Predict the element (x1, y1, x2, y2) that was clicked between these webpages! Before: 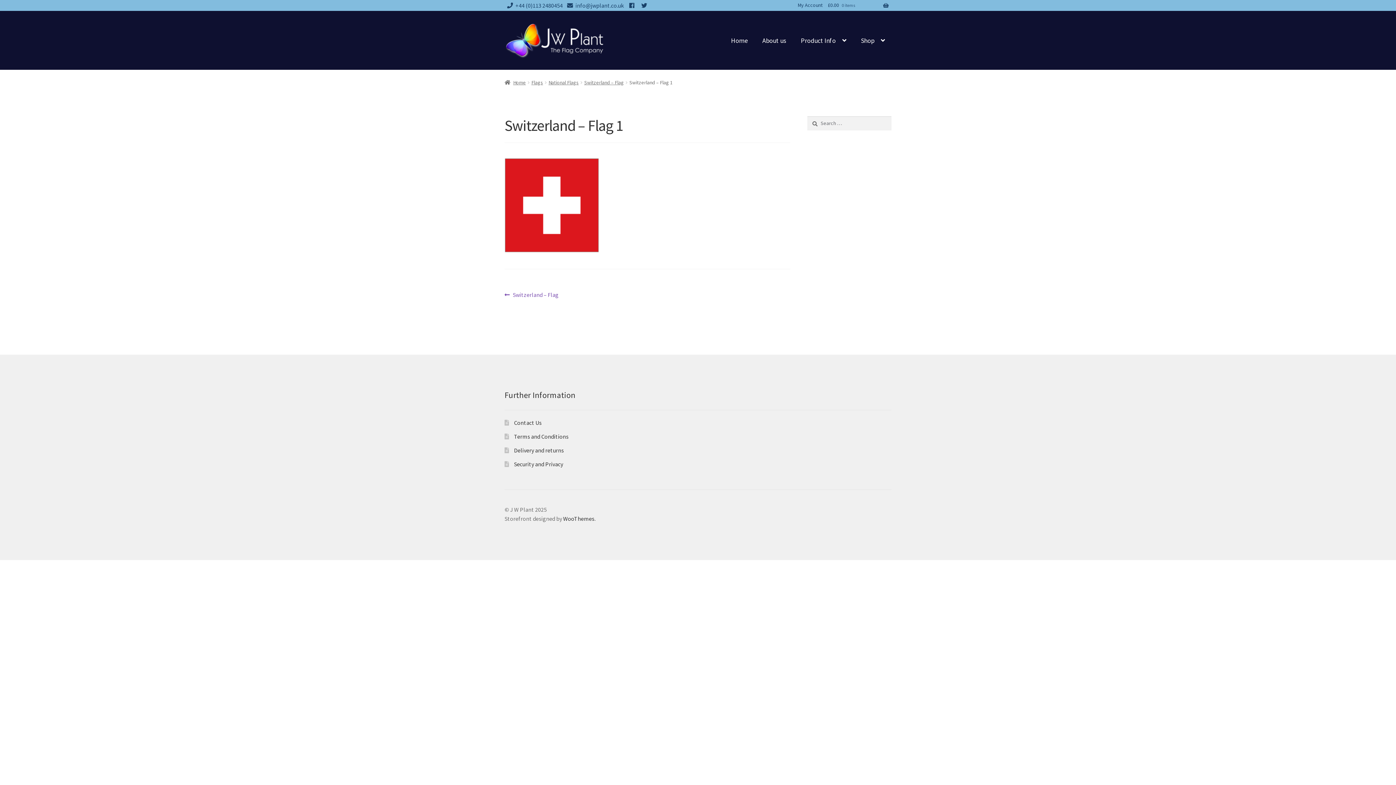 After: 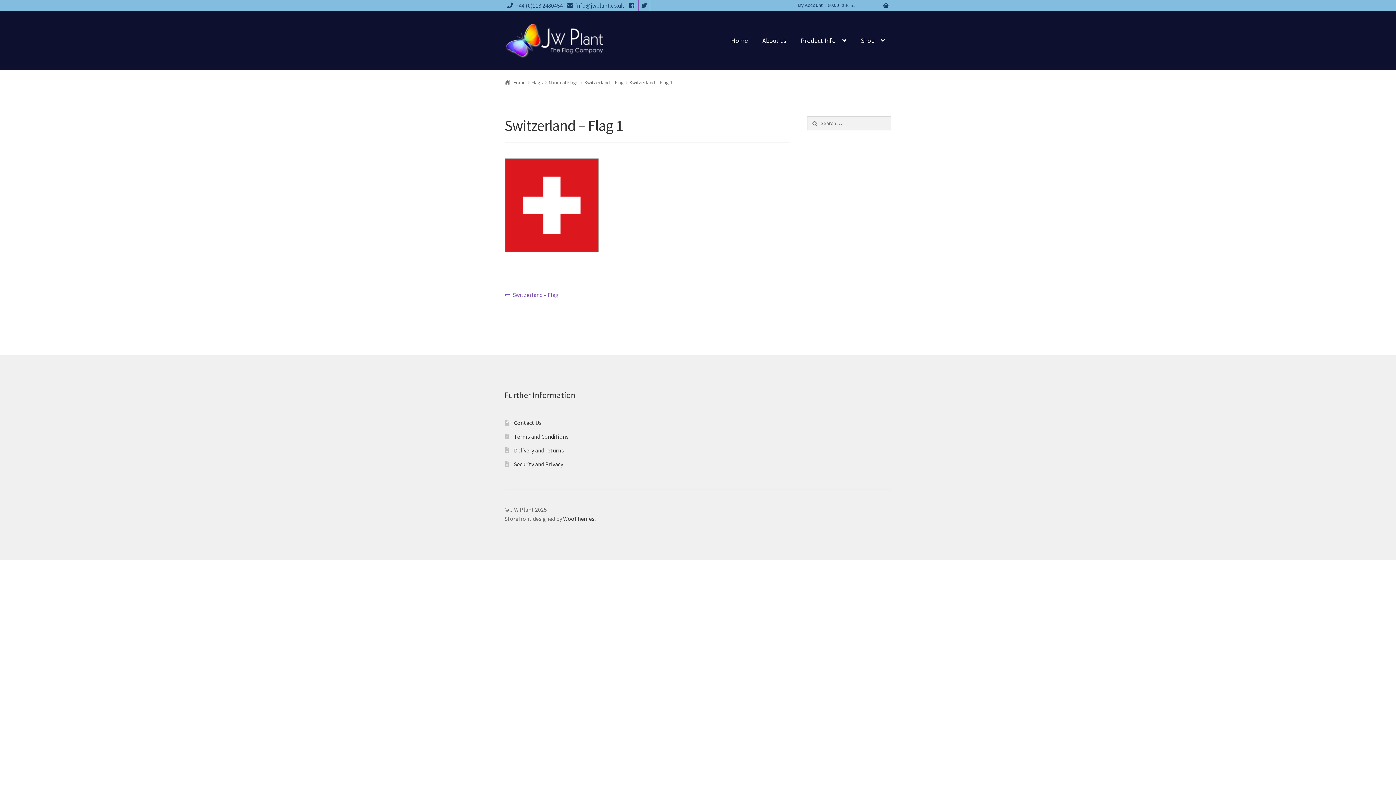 Action: bbox: (638, 1, 649, 9)